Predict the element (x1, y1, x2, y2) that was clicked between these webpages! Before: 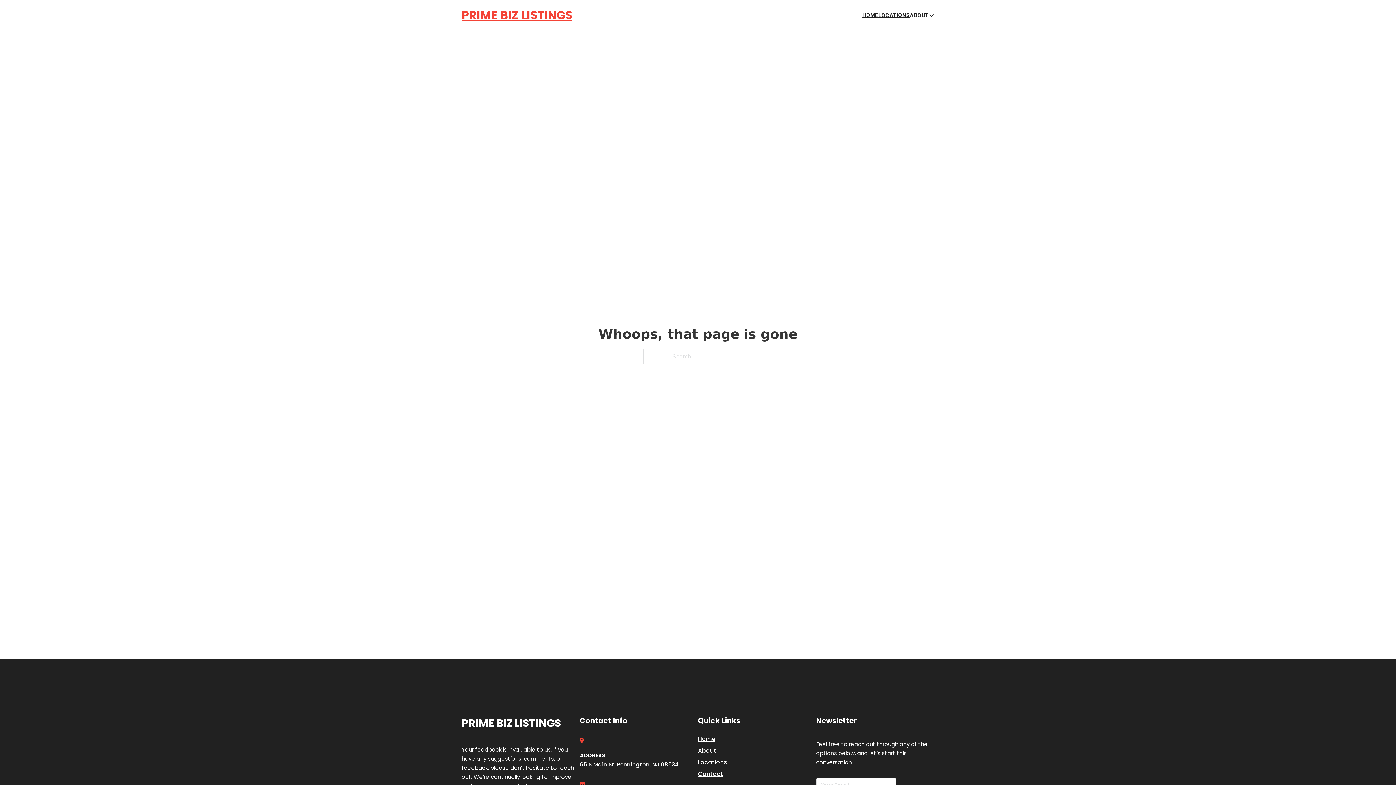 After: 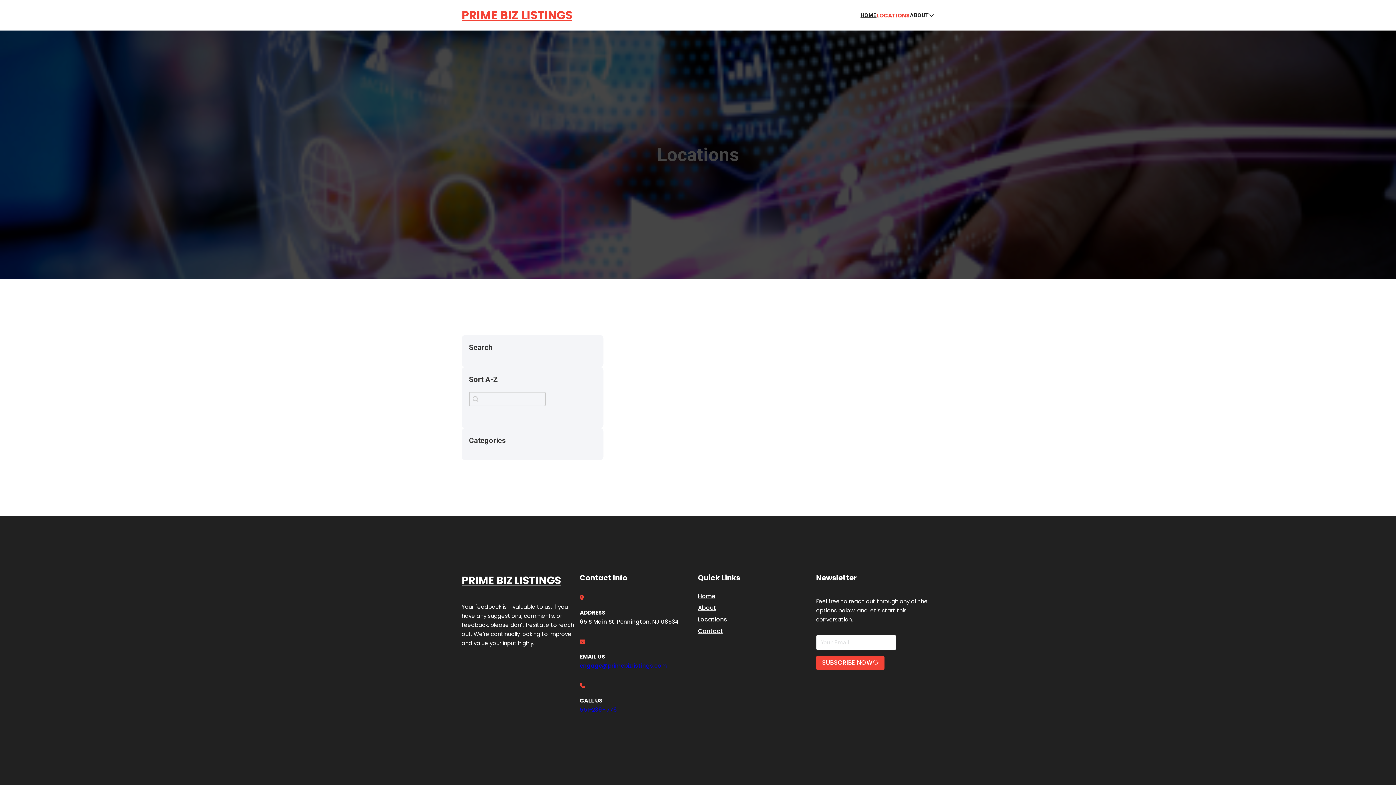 Action: label: LOCATIONS bbox: (878, 10, 910, 19)